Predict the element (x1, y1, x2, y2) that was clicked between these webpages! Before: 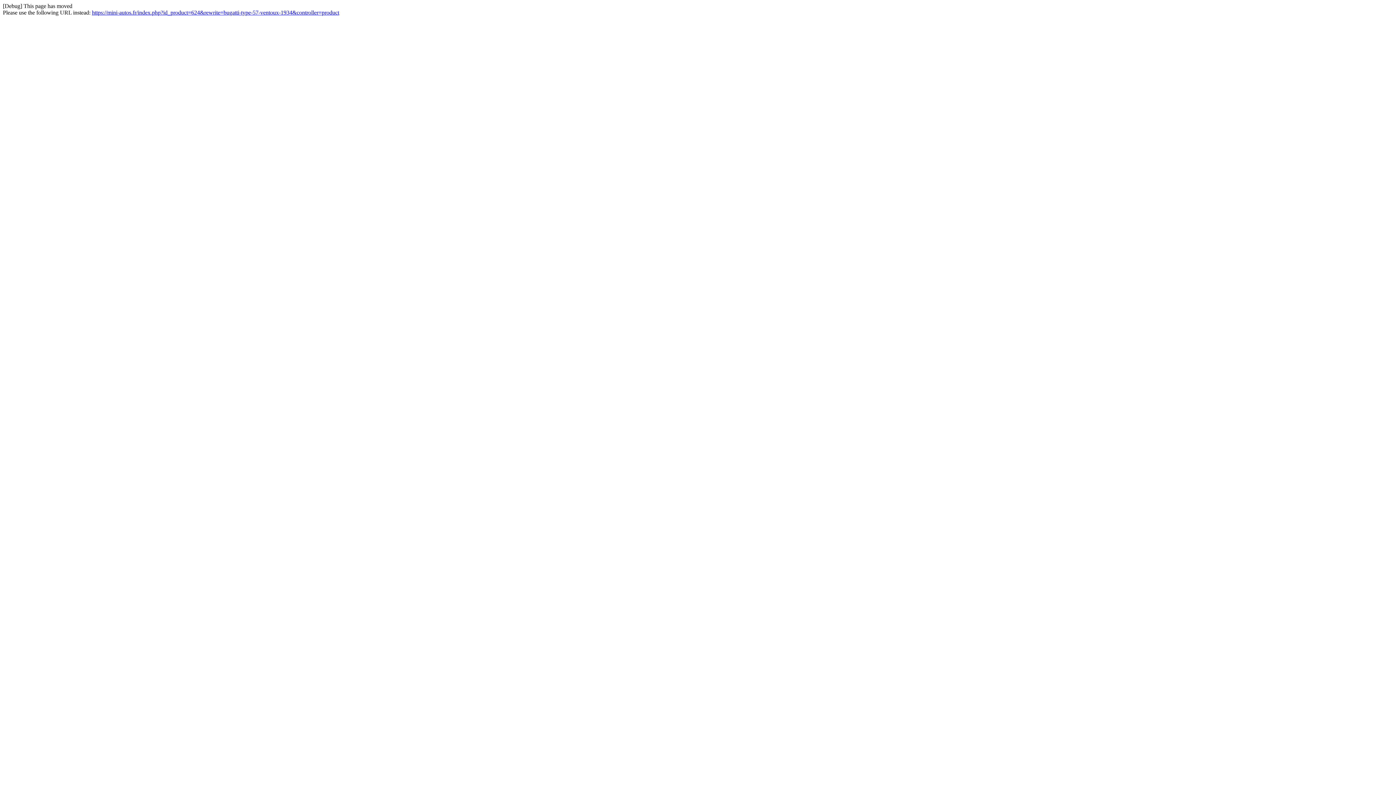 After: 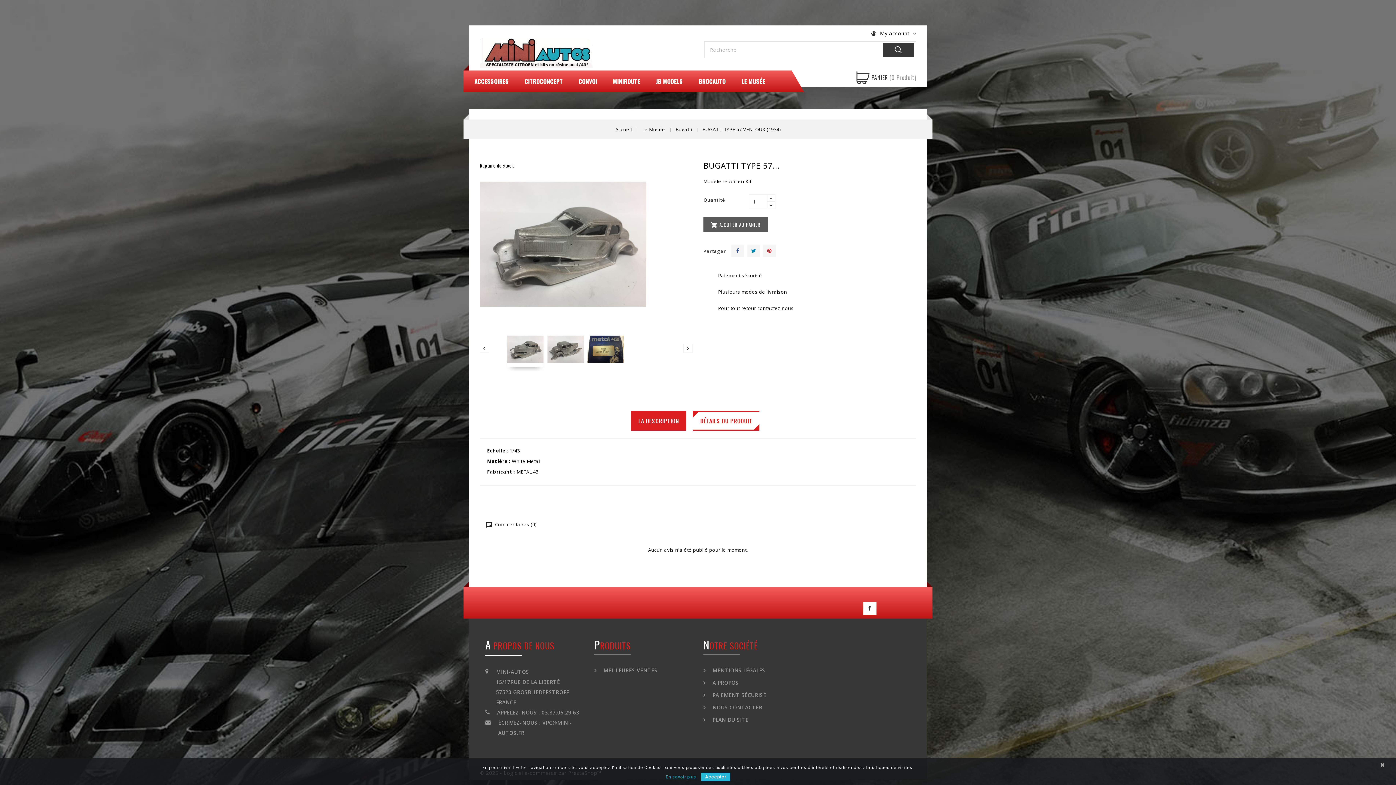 Action: label: https://mini-autos.fr/index.php?id_product=624&rewrite=bugatti-type-57-ventoux-1934&controller=product bbox: (92, 9, 339, 15)